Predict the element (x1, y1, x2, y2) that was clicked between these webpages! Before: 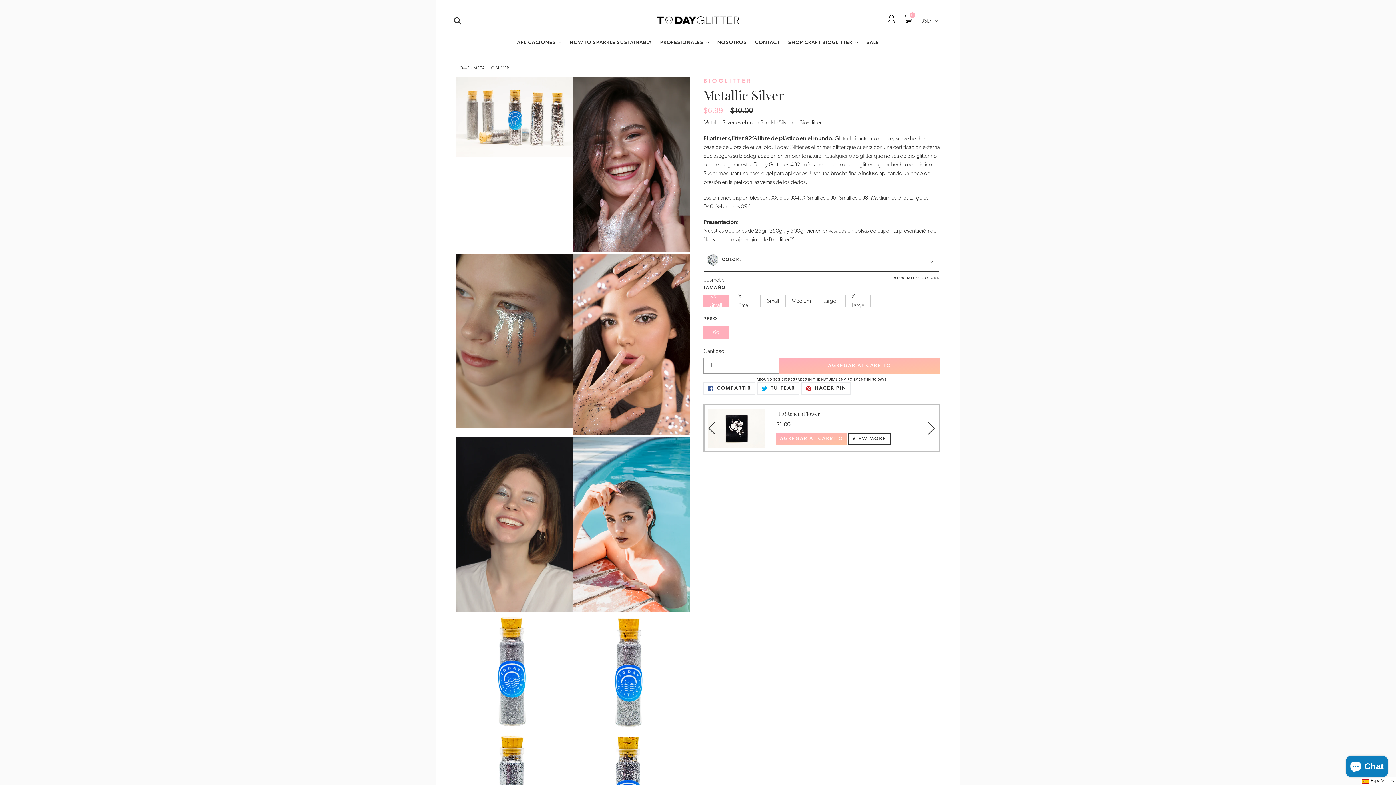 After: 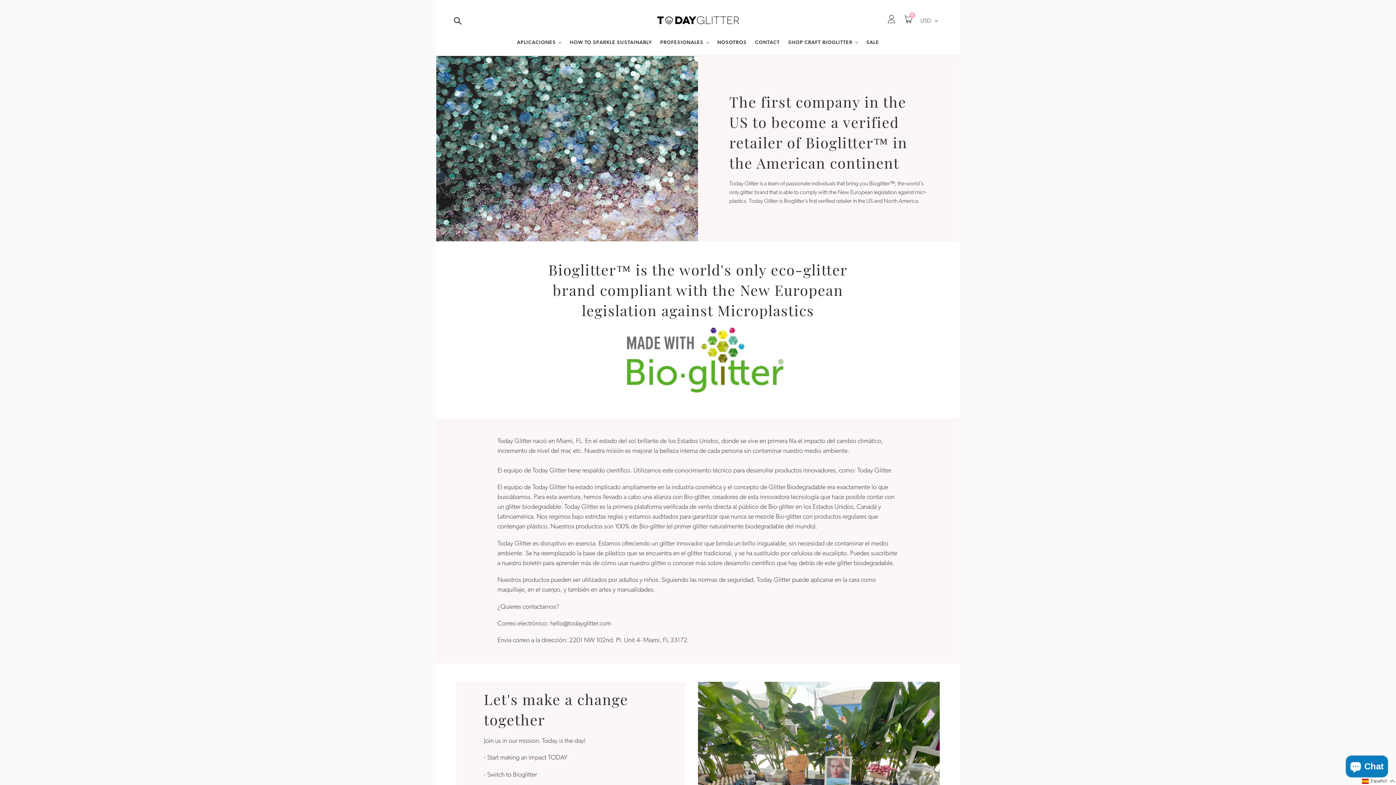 Action: label: NOSOTROS bbox: (713, 38, 750, 47)